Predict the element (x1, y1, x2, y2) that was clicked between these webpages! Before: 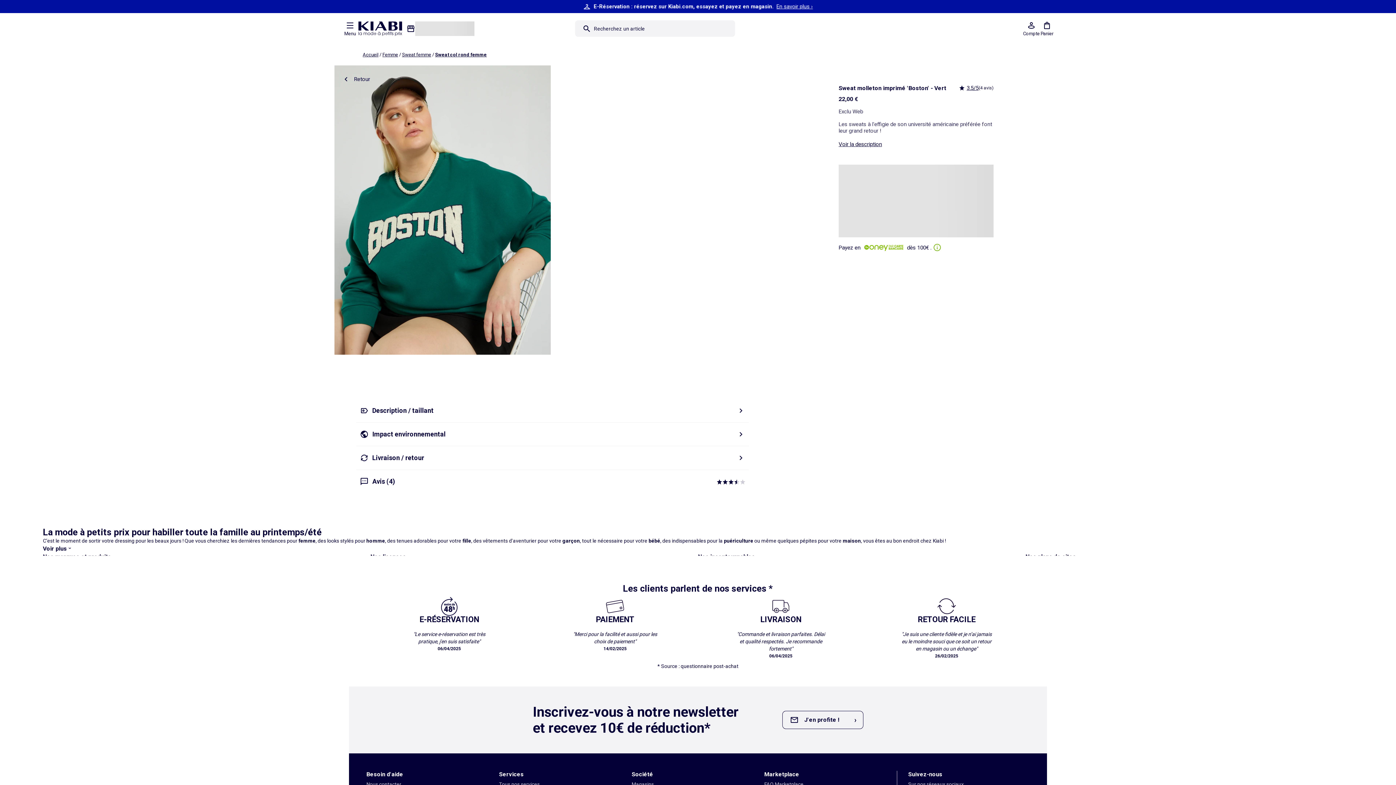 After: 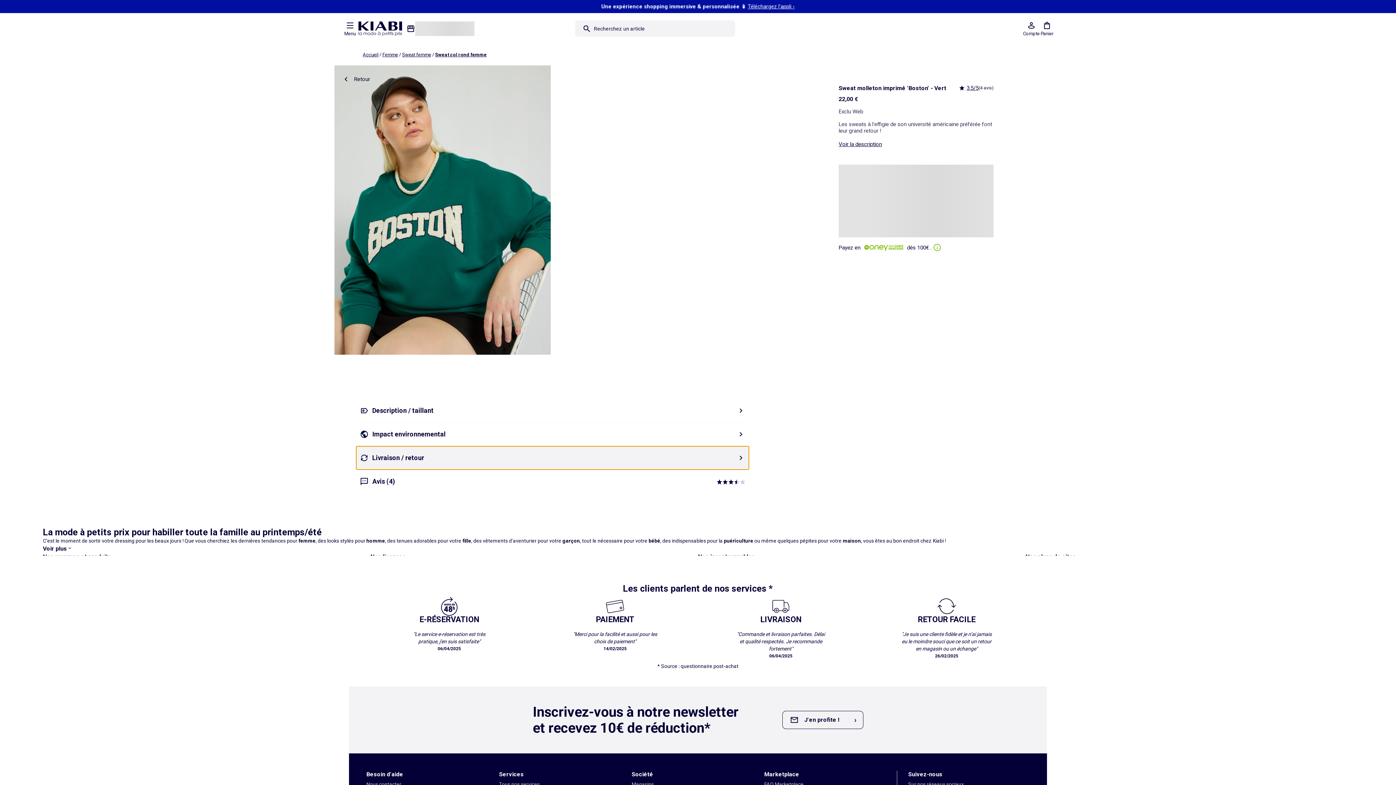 Action: bbox: (356, 446, 749, 469) label: Livraison / retour